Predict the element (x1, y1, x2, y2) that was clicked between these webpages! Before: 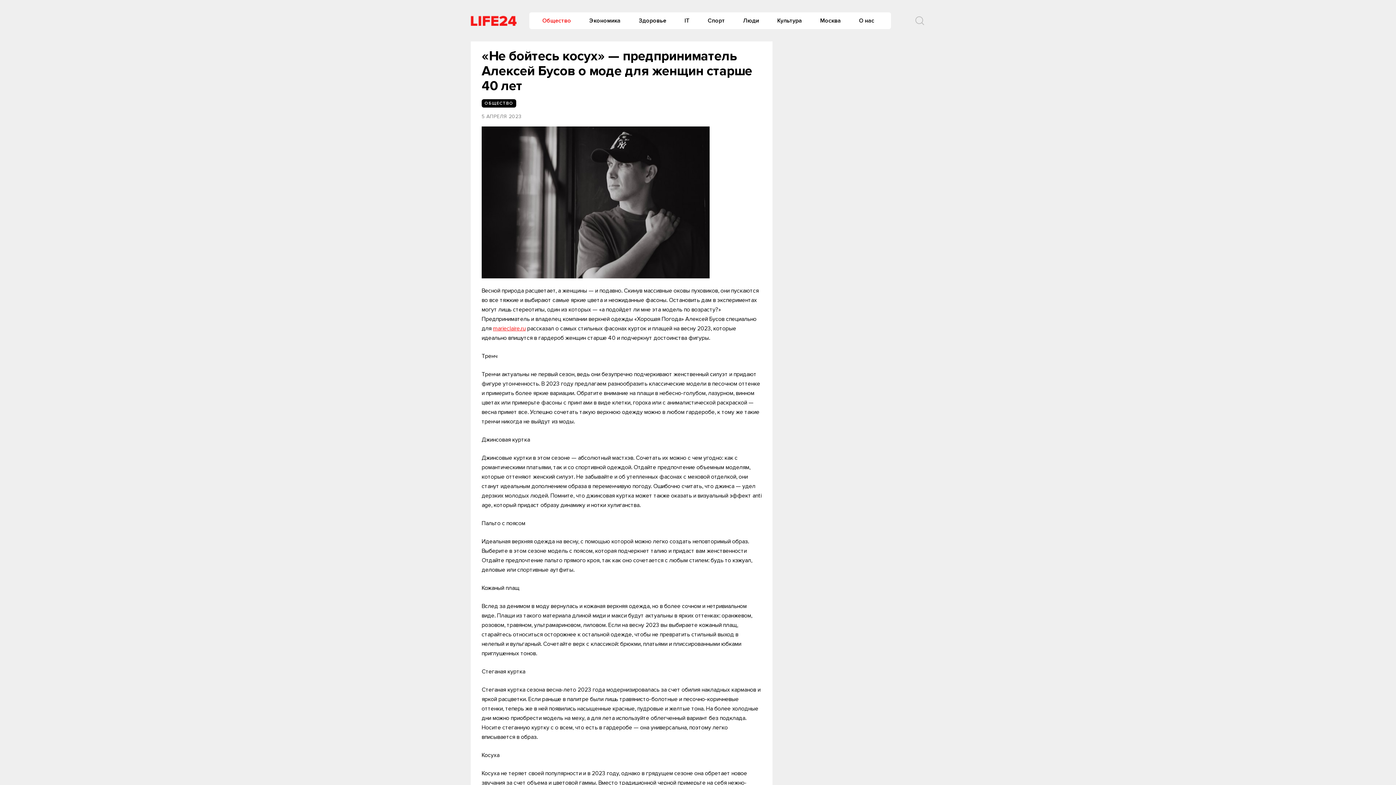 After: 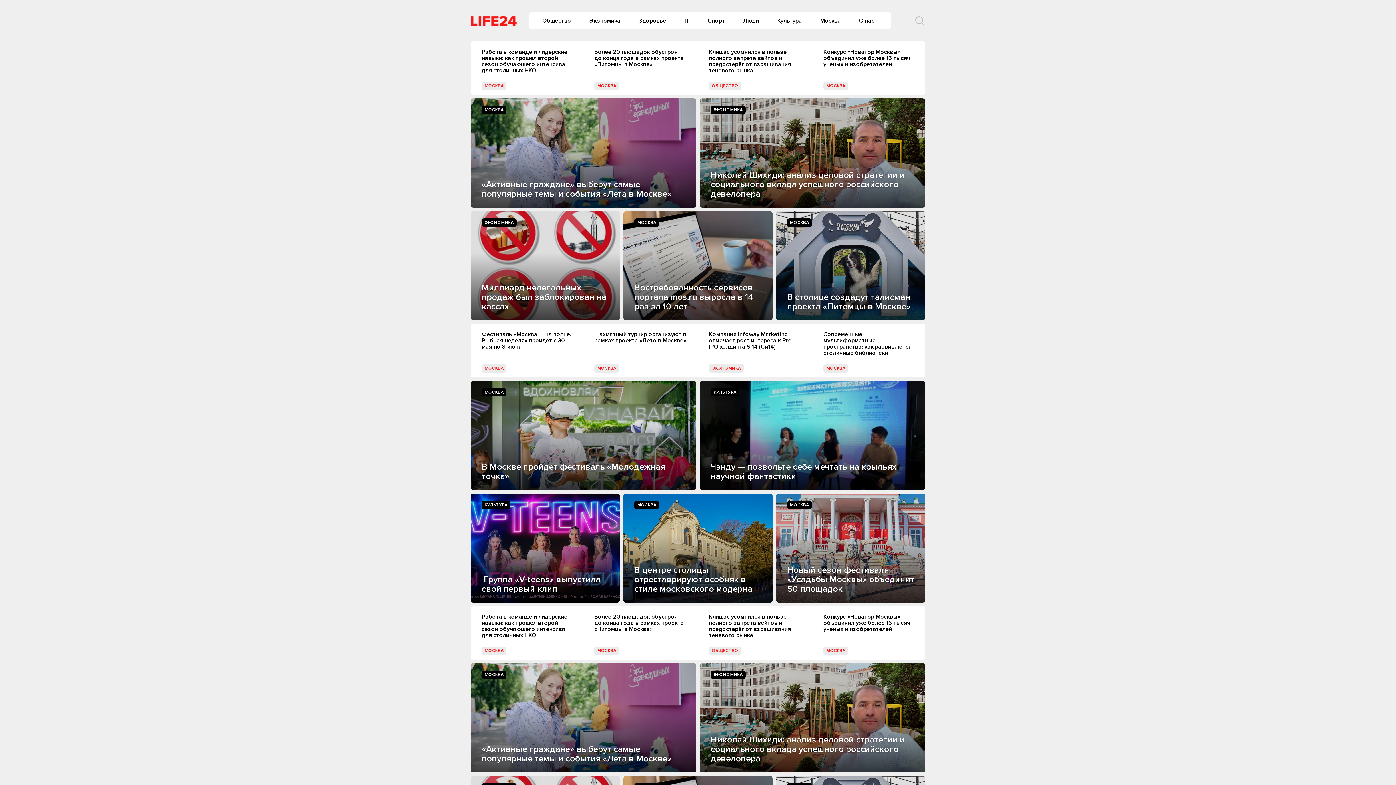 Action: bbox: (470, 15, 516, 25)